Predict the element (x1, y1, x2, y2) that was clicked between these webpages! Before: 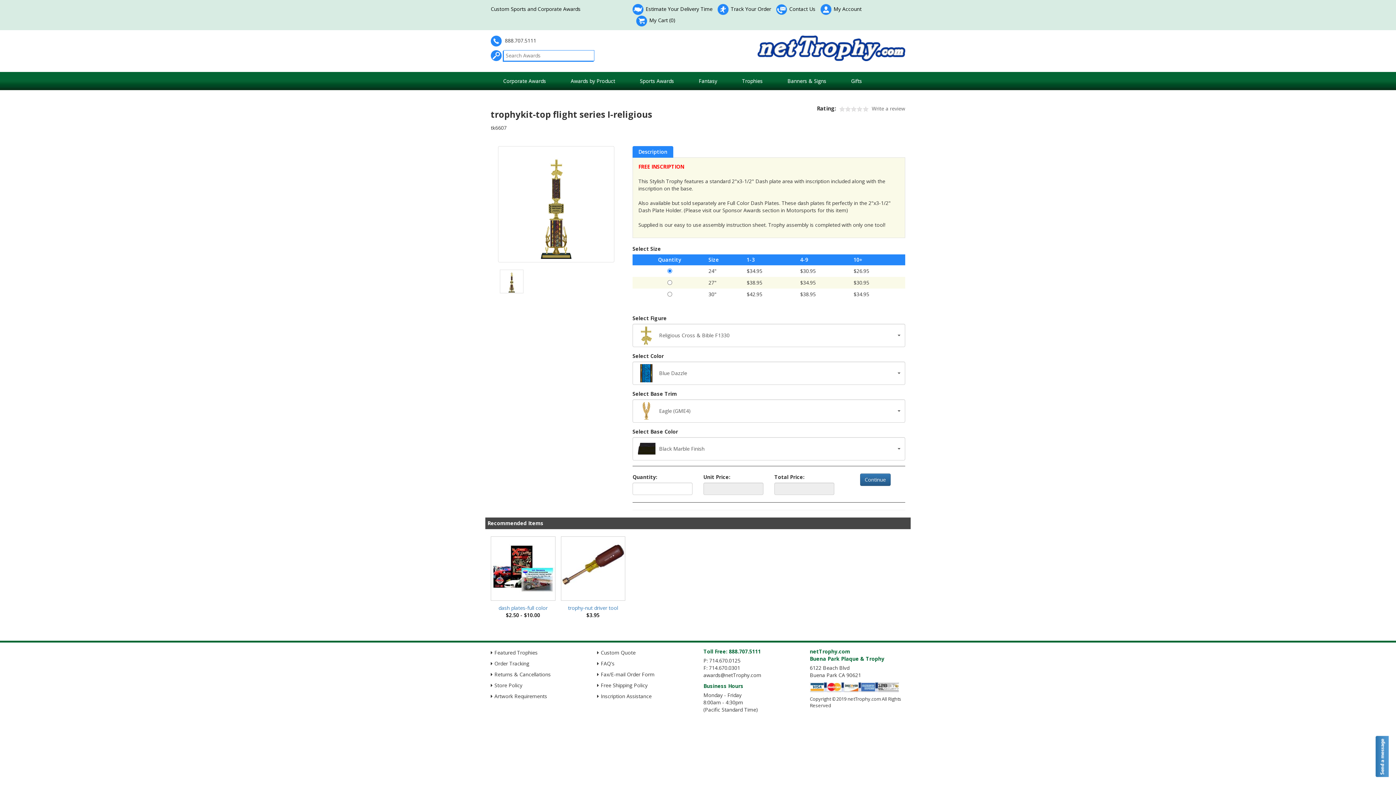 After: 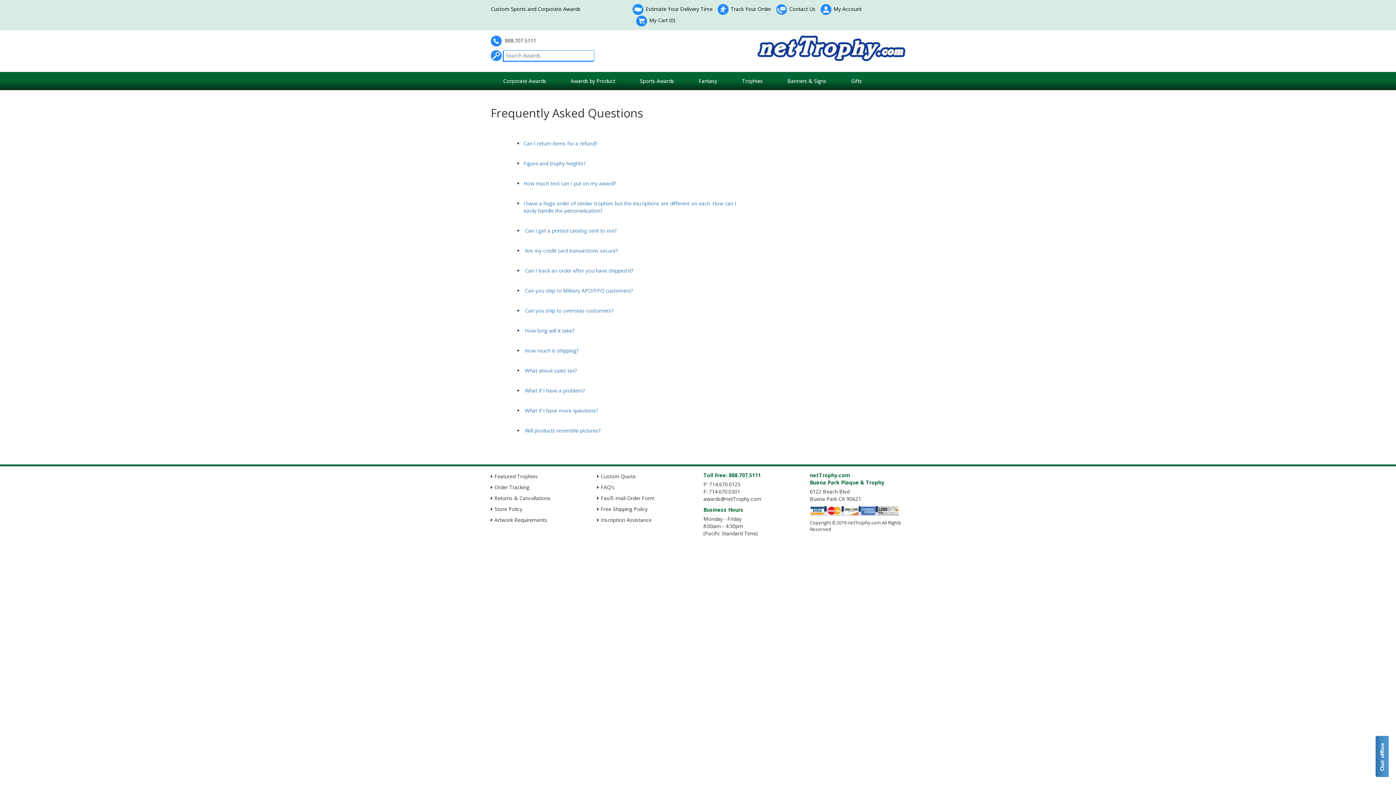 Action: bbox: (600, 660, 614, 667) label: FAQ's